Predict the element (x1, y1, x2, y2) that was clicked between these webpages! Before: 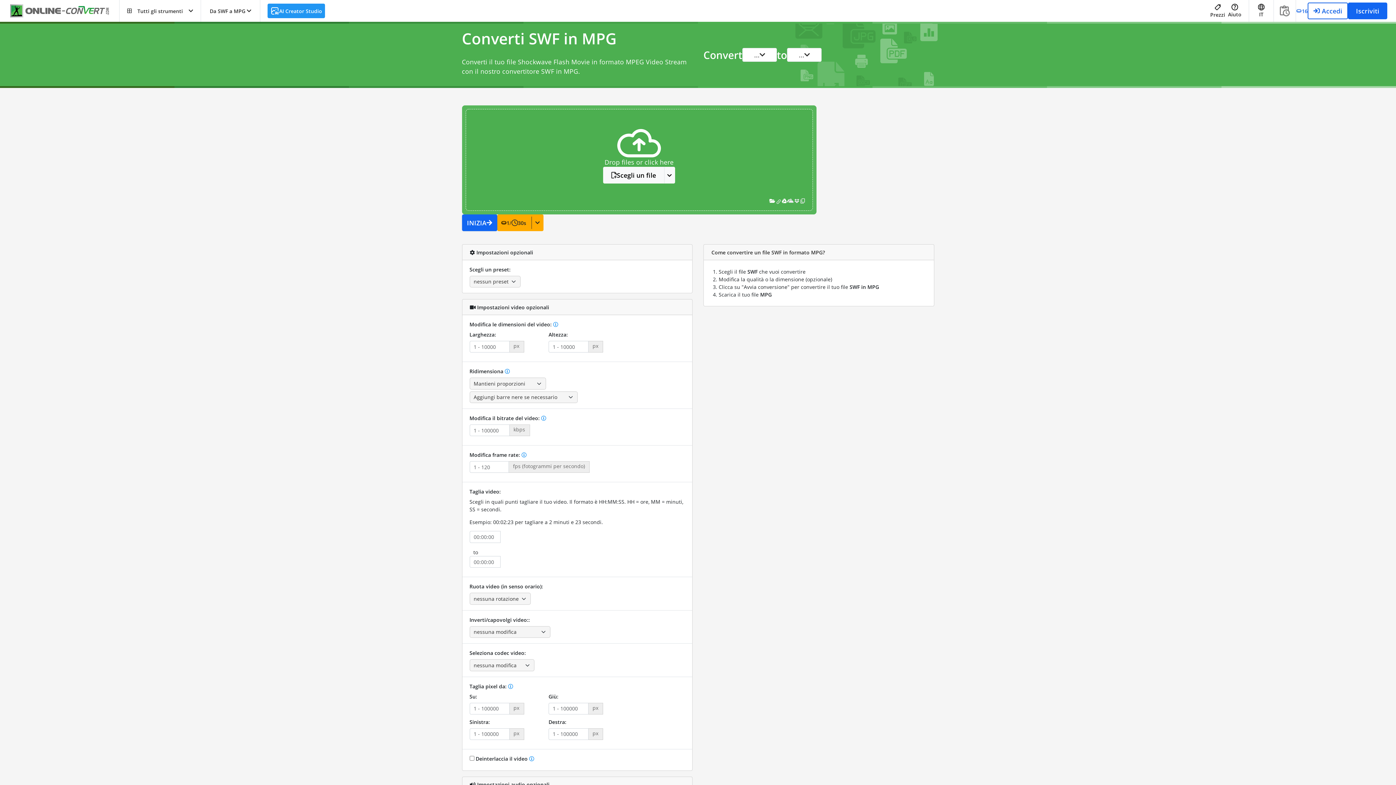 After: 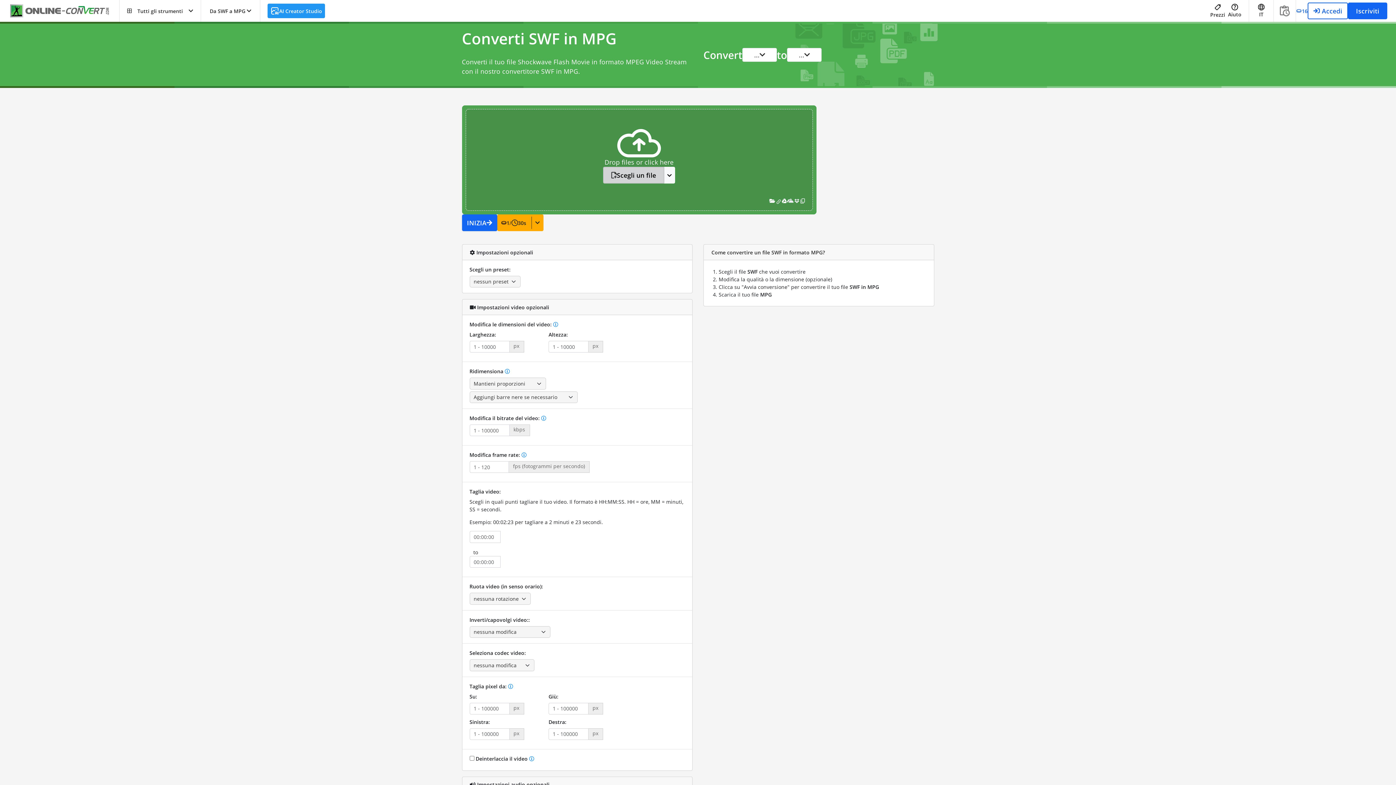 Action: bbox: (603, 166, 664, 183) label: Scegli un file